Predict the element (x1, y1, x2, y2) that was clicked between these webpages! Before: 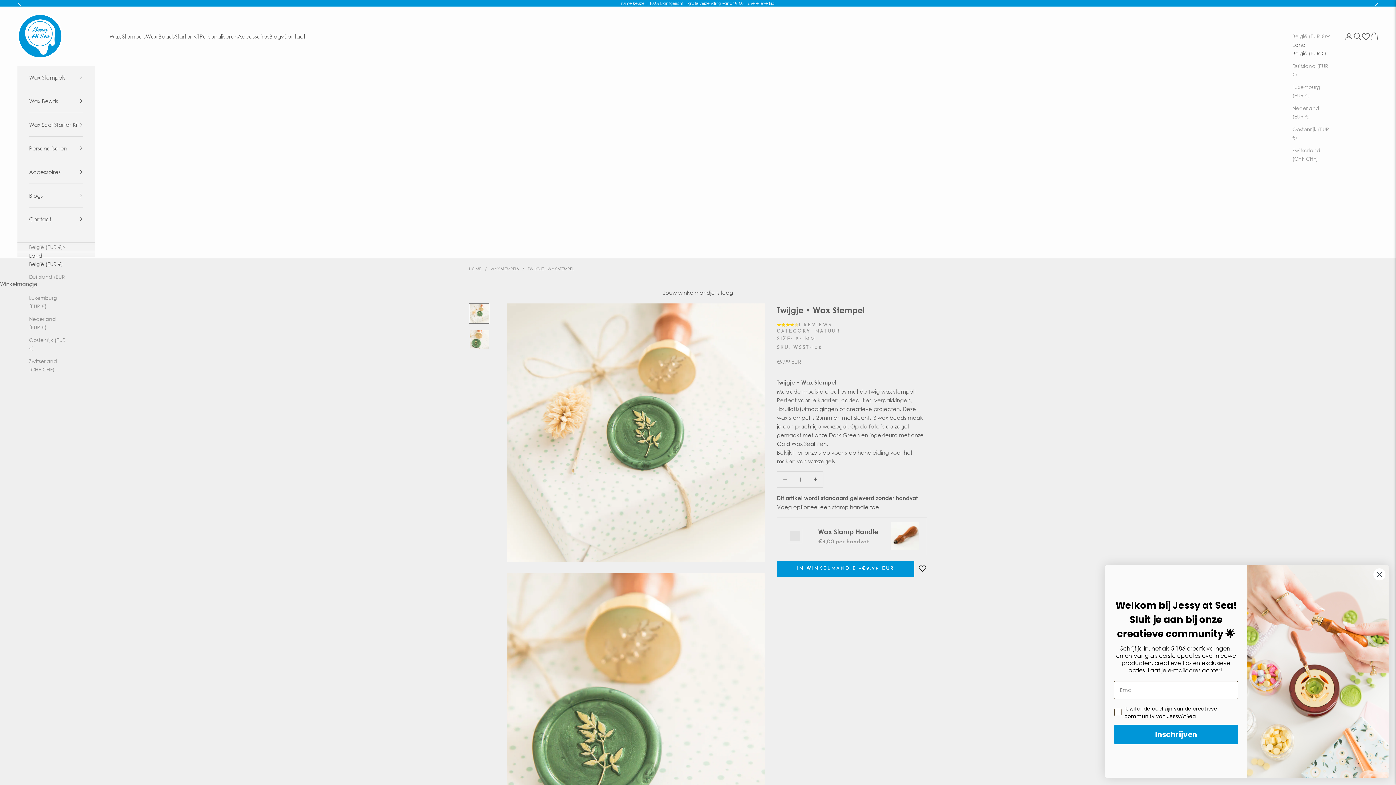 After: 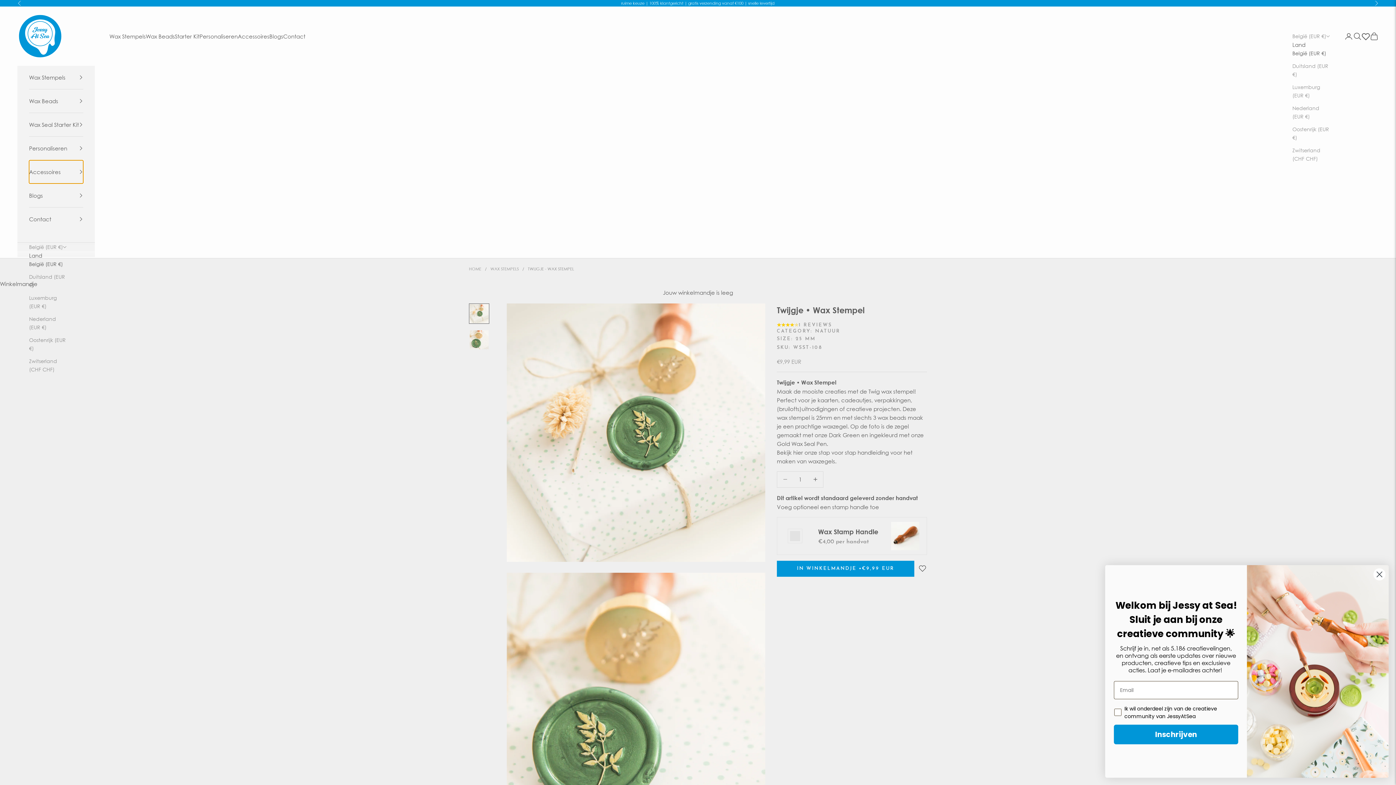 Action: bbox: (29, 160, 83, 183) label: Accessoires